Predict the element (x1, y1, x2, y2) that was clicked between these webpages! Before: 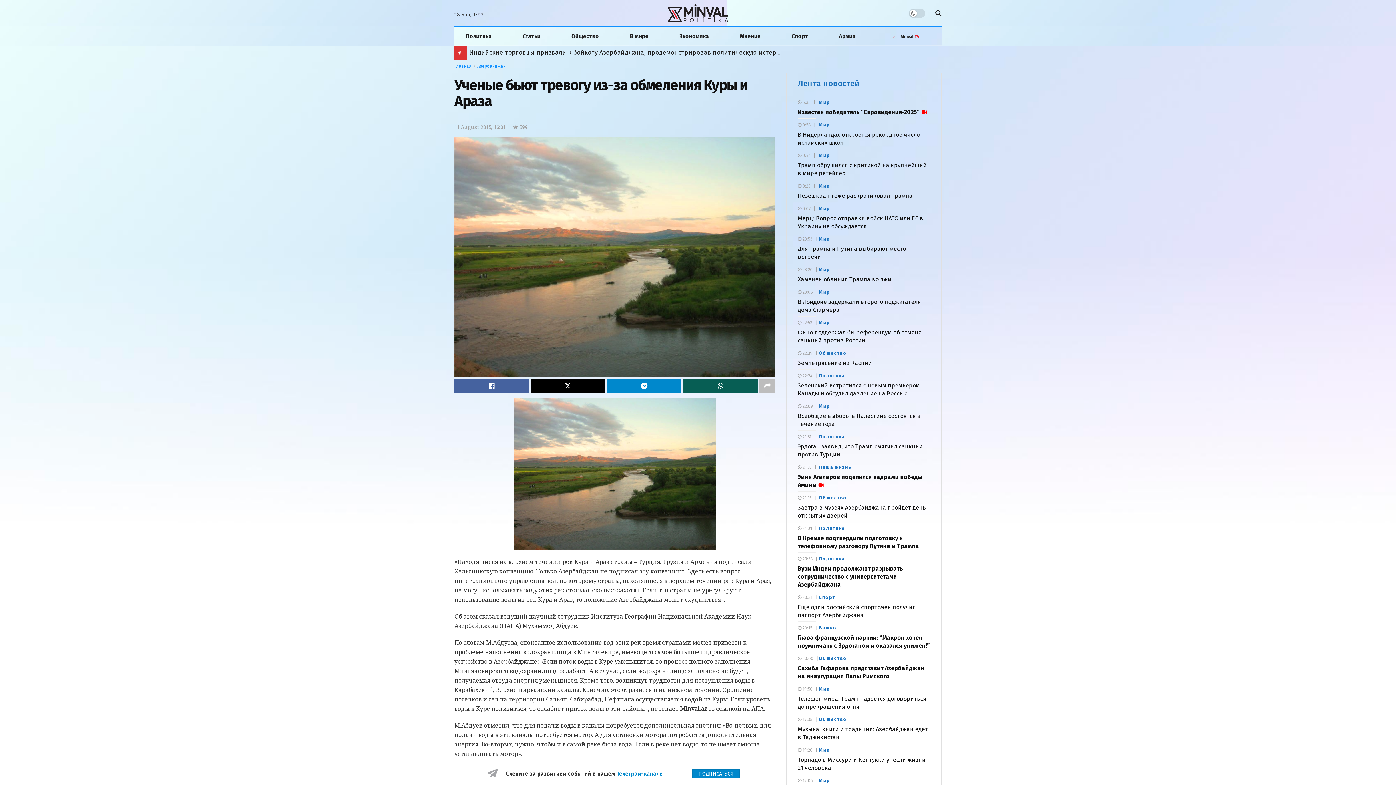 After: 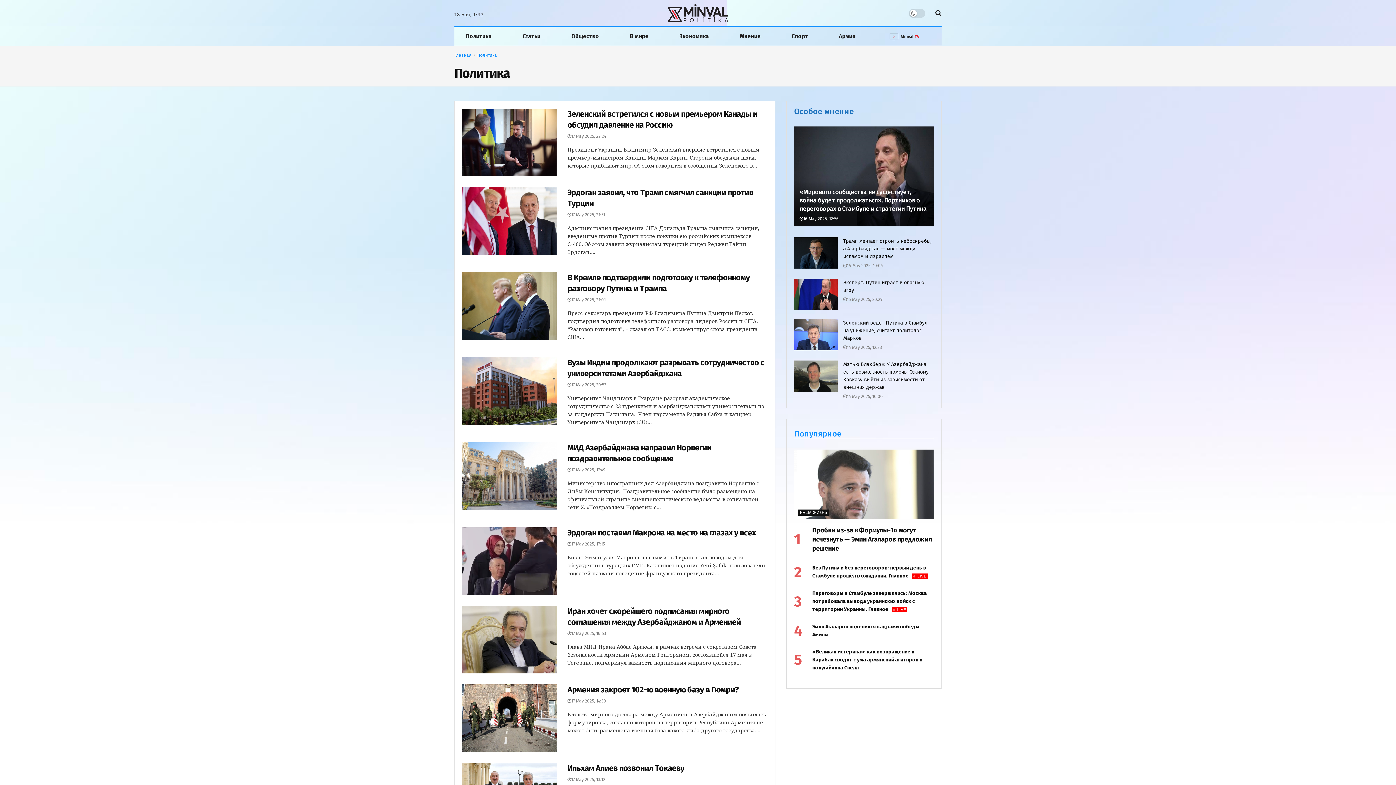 Action: label: Политика bbox: (819, 433, 845, 441)